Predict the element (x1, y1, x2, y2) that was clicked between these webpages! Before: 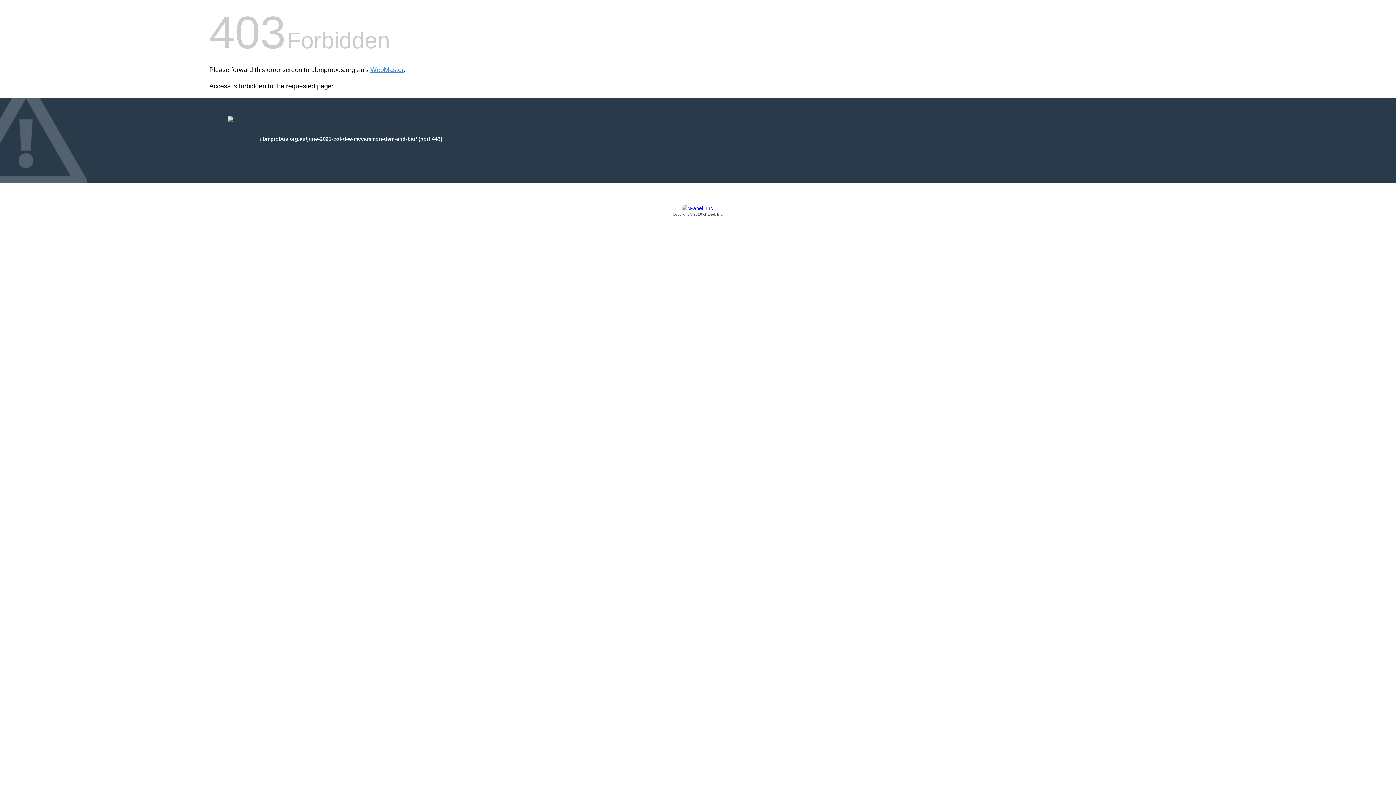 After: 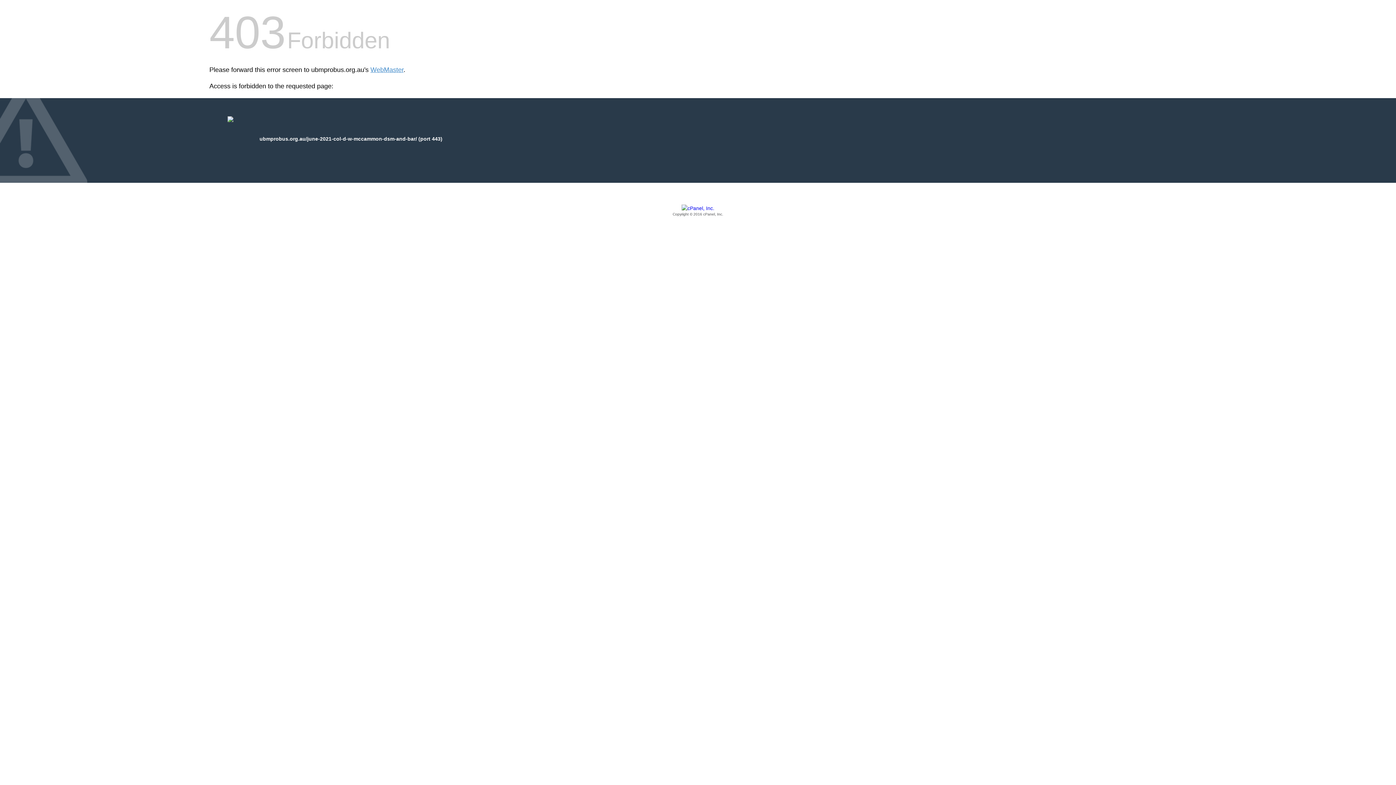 Action: label: Copyright © 2016 cPanel, Inc. bbox: (209, 205, 1186, 217)